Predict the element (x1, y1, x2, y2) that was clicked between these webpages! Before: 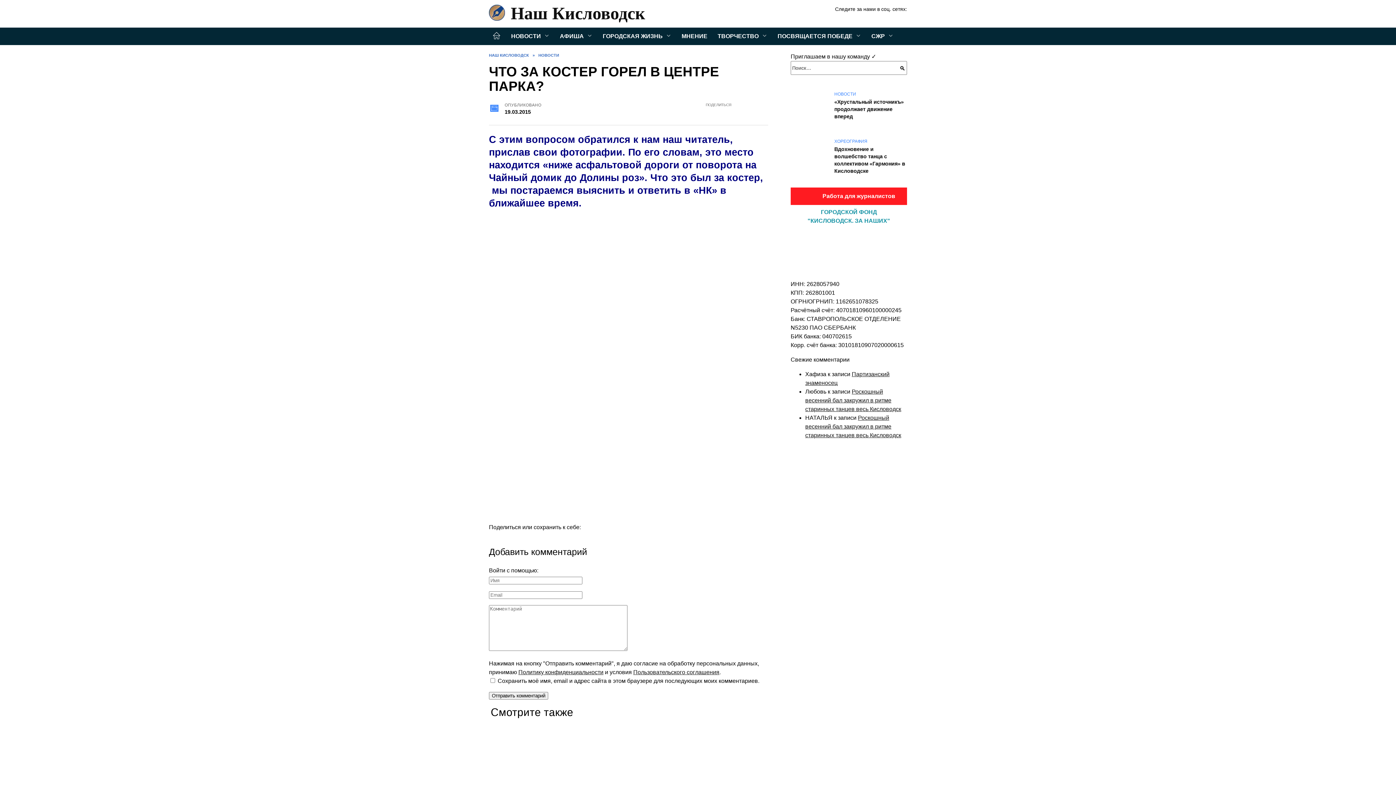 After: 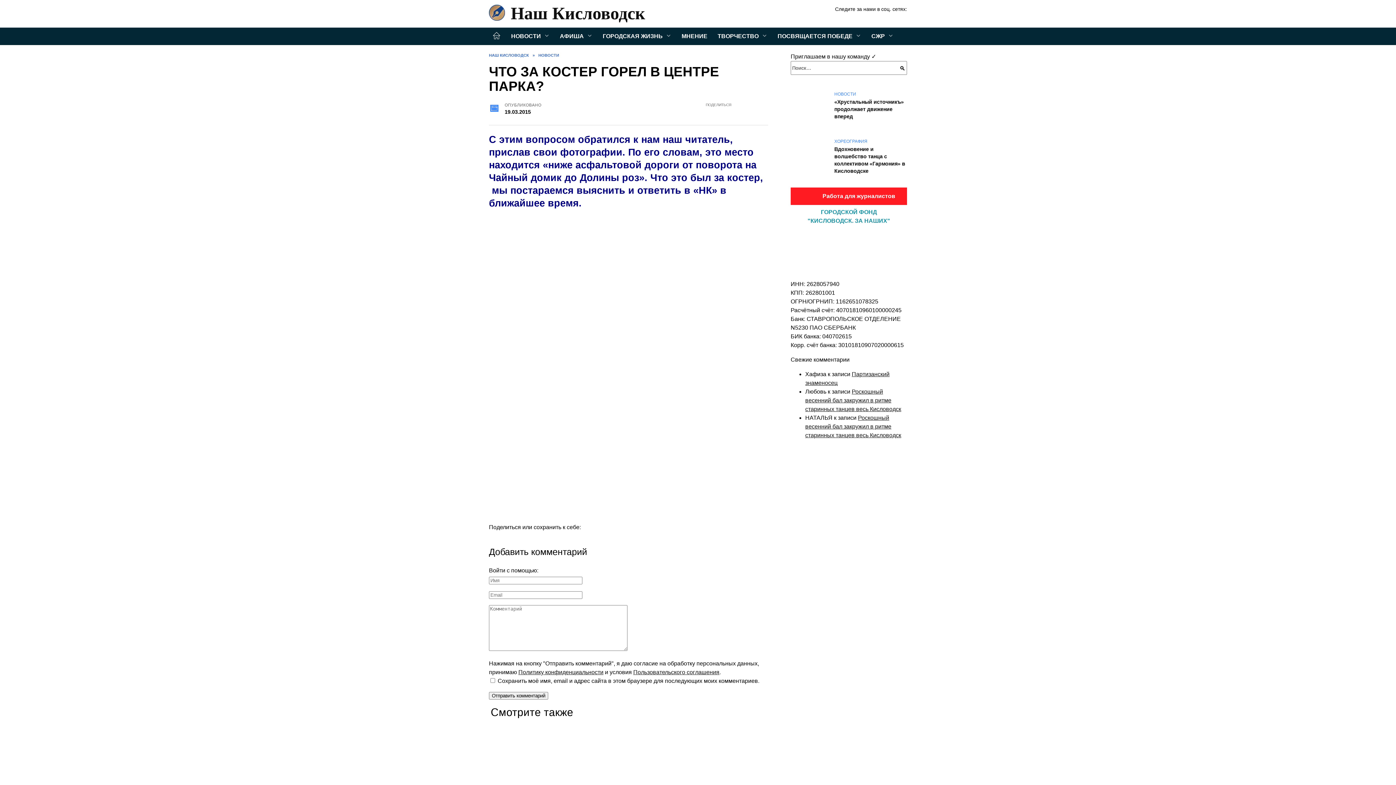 Action: label: Политику конфиденциальности bbox: (518, 669, 603, 675)